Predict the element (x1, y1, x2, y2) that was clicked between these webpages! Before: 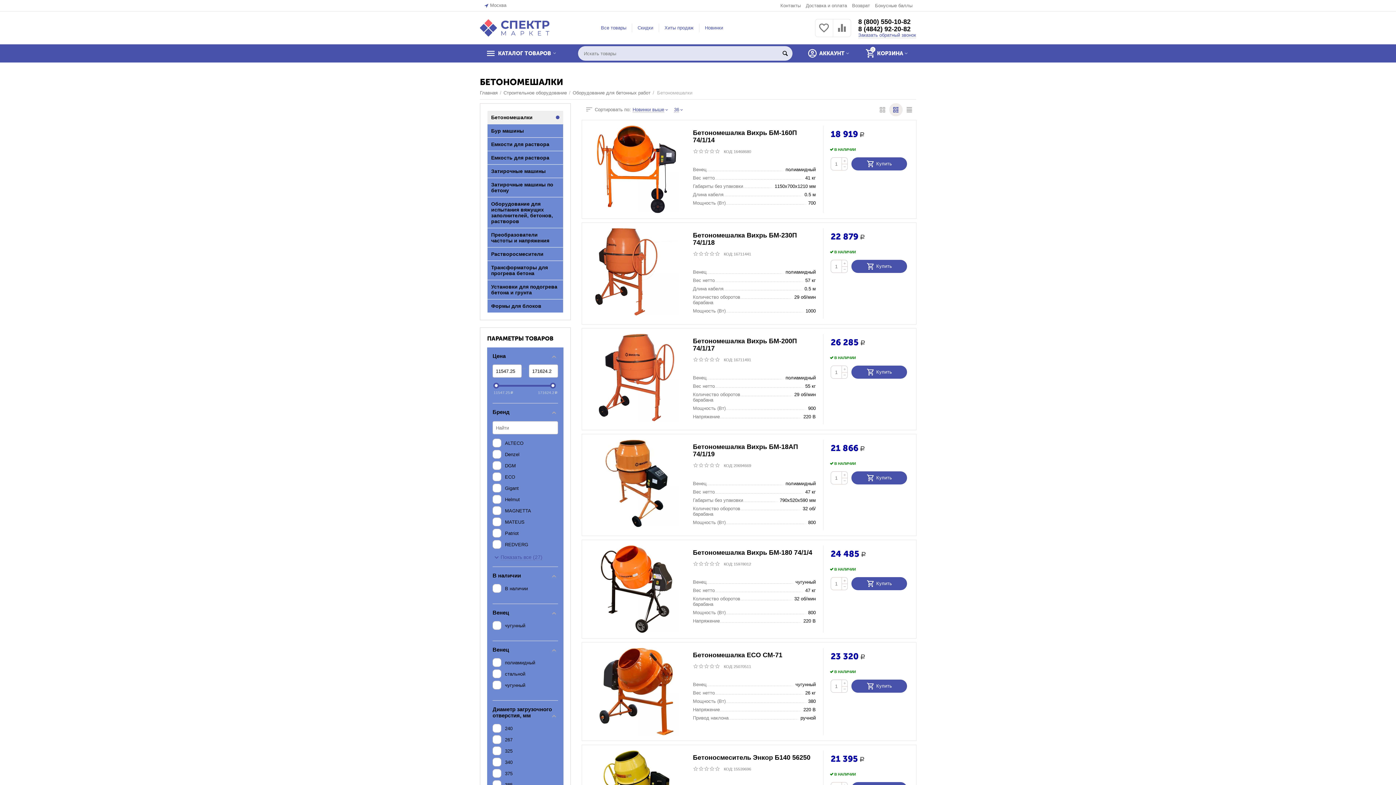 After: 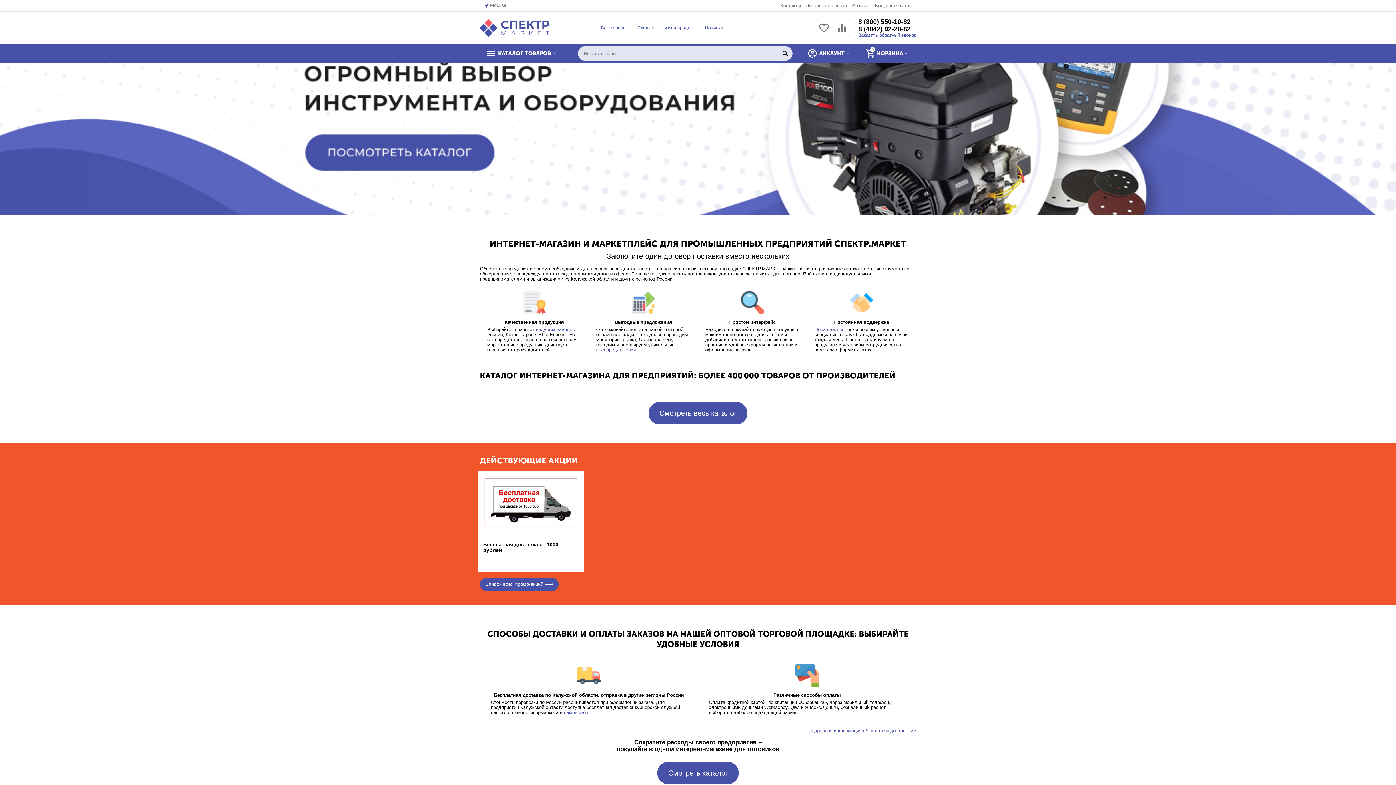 Action: bbox: (480, 86, 497, 99) label: Главная